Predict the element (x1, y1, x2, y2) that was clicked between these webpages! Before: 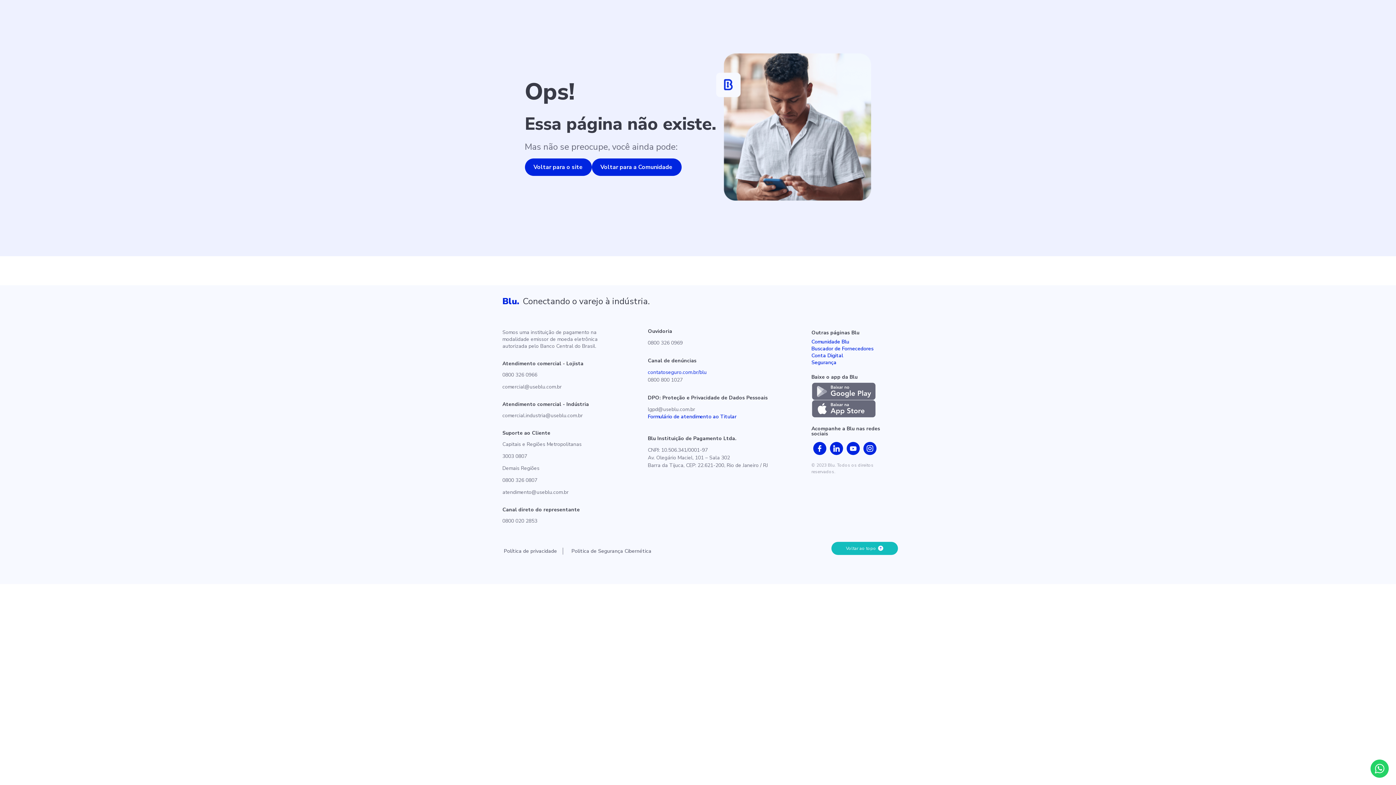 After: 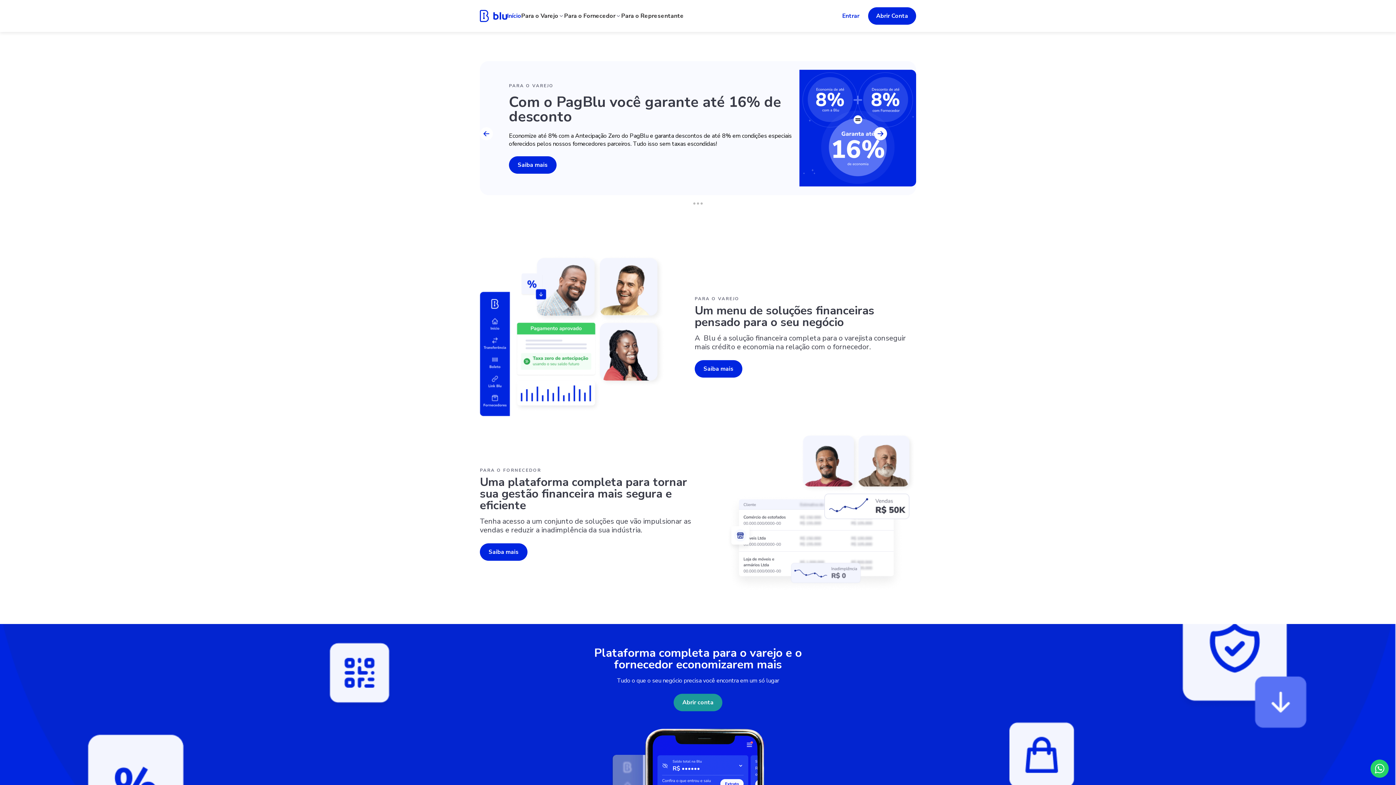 Action: bbox: (524, 158, 591, 176) label: Voltar para o site